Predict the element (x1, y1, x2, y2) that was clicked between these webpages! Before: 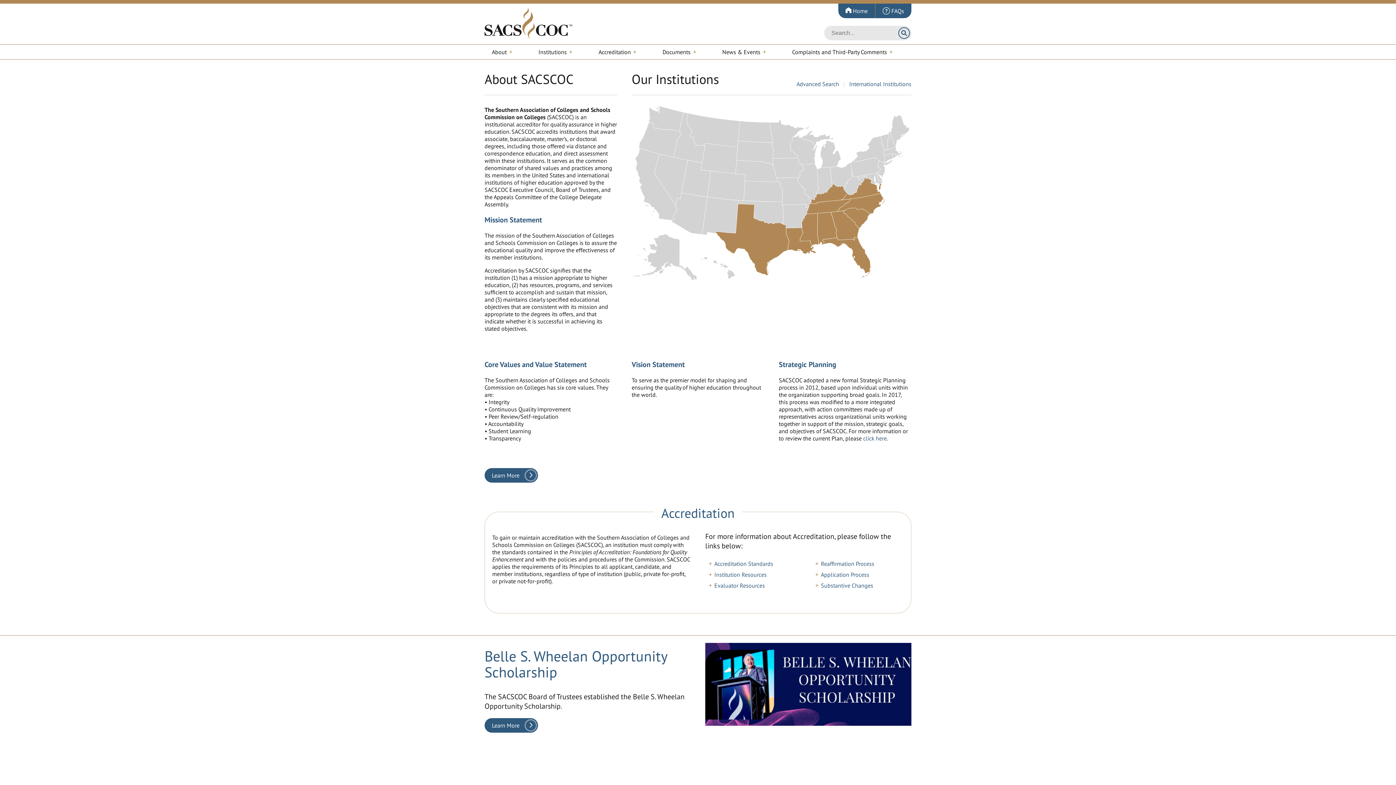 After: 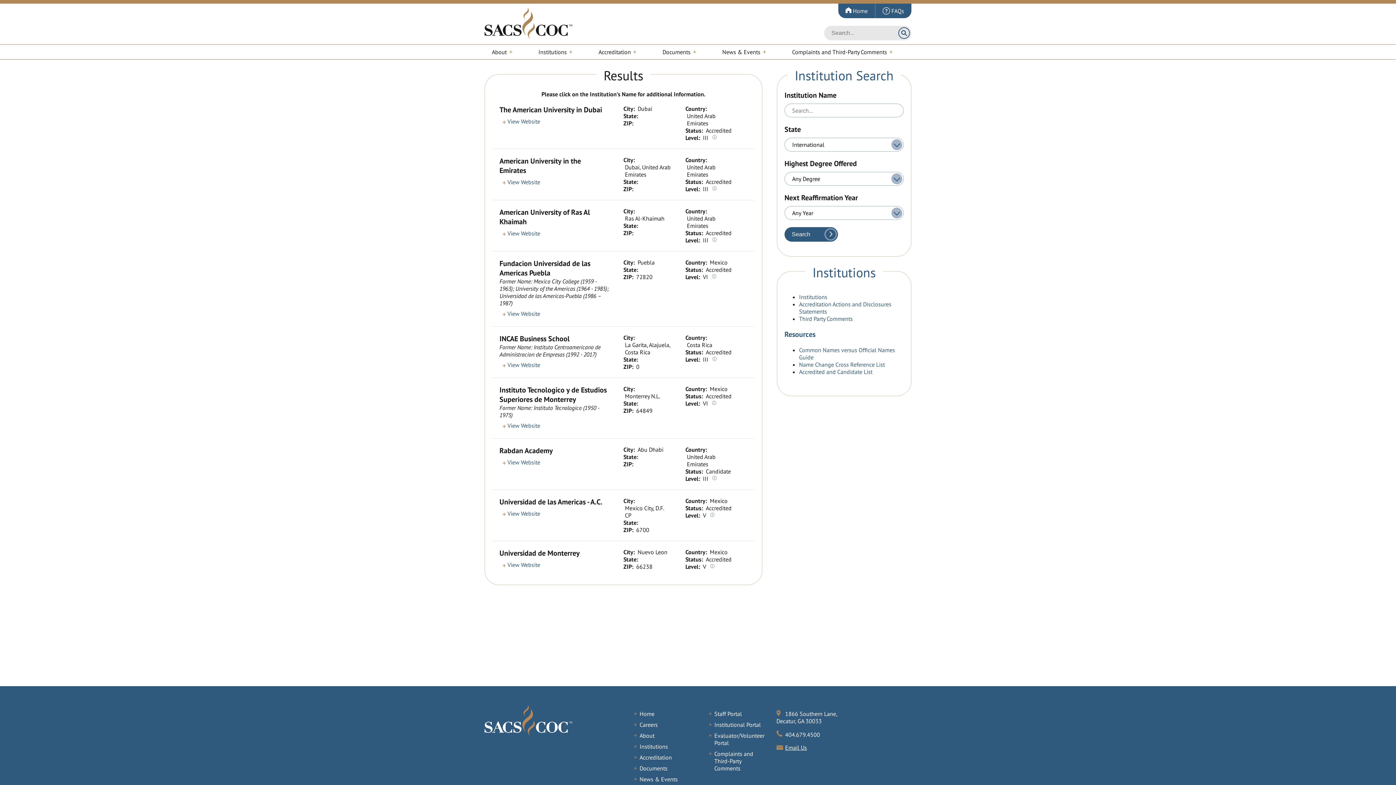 Action: bbox: (849, 80, 911, 87) label: International Institutions